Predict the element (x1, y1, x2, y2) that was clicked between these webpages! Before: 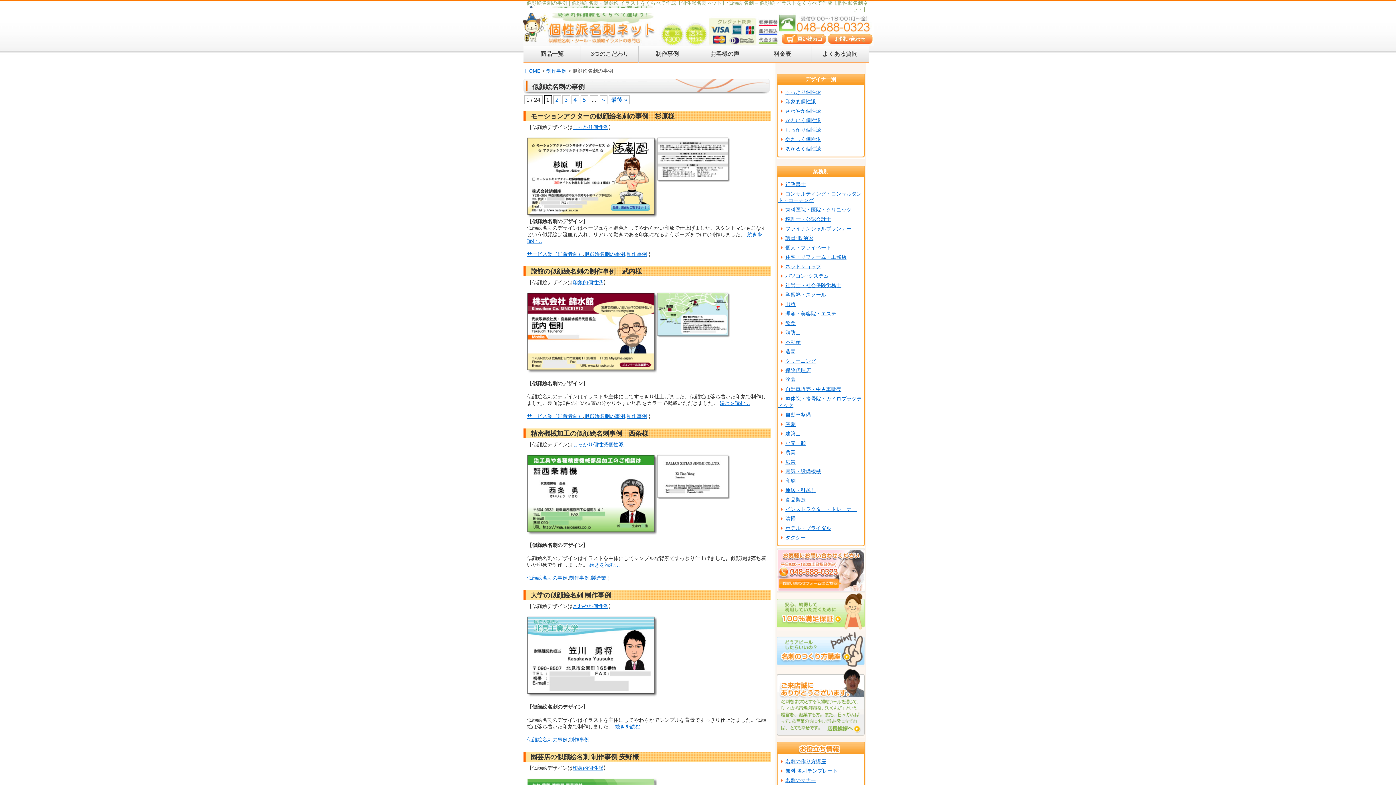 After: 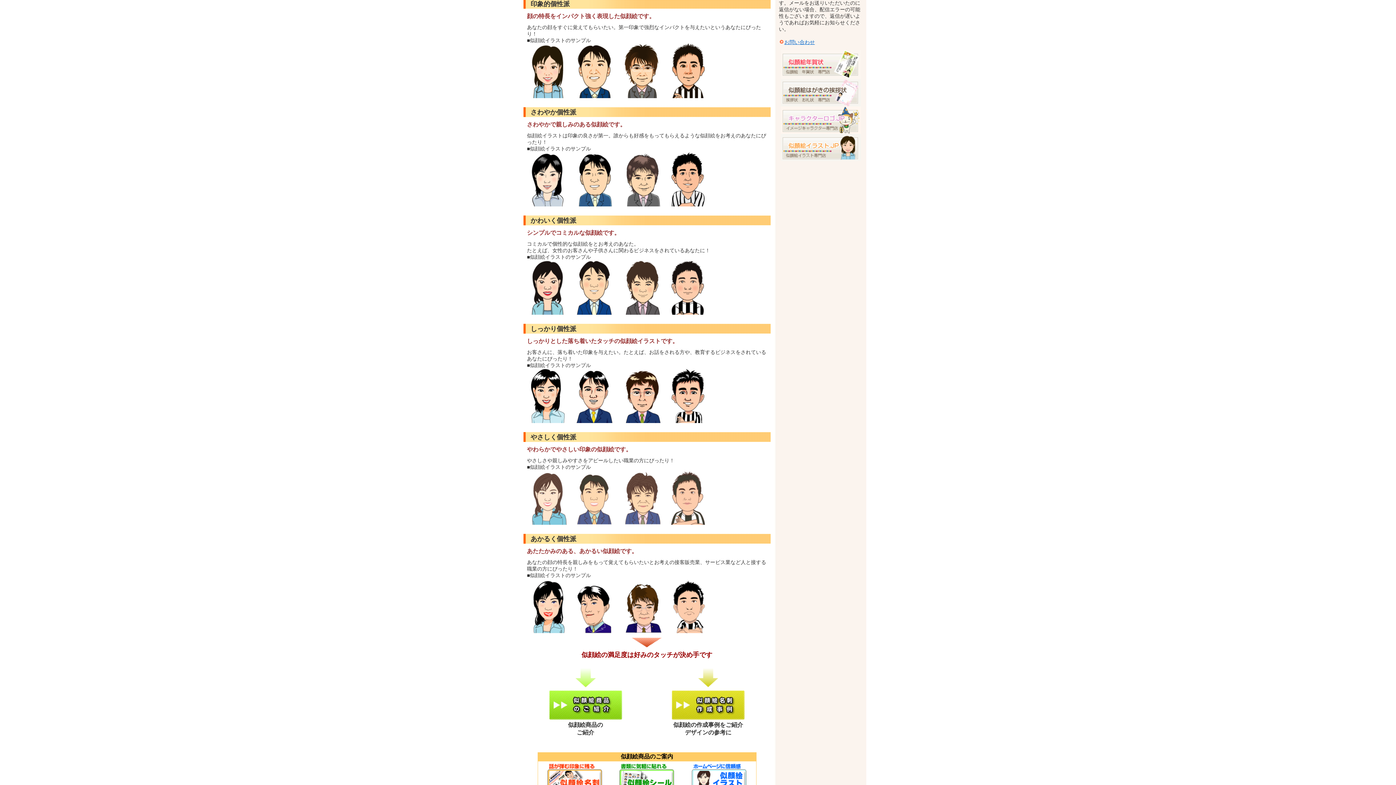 Action: bbox: (572, 765, 603, 771) label: 印象的個性派